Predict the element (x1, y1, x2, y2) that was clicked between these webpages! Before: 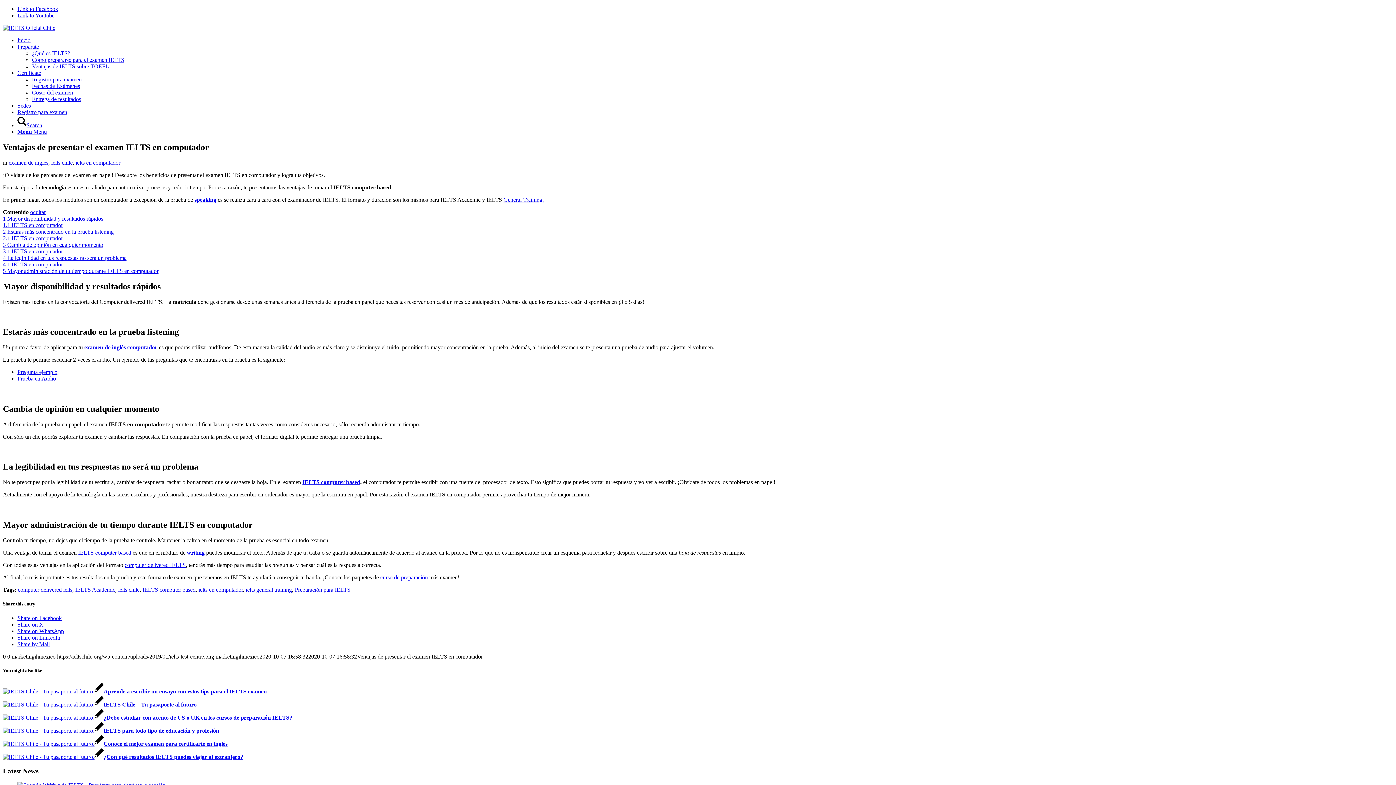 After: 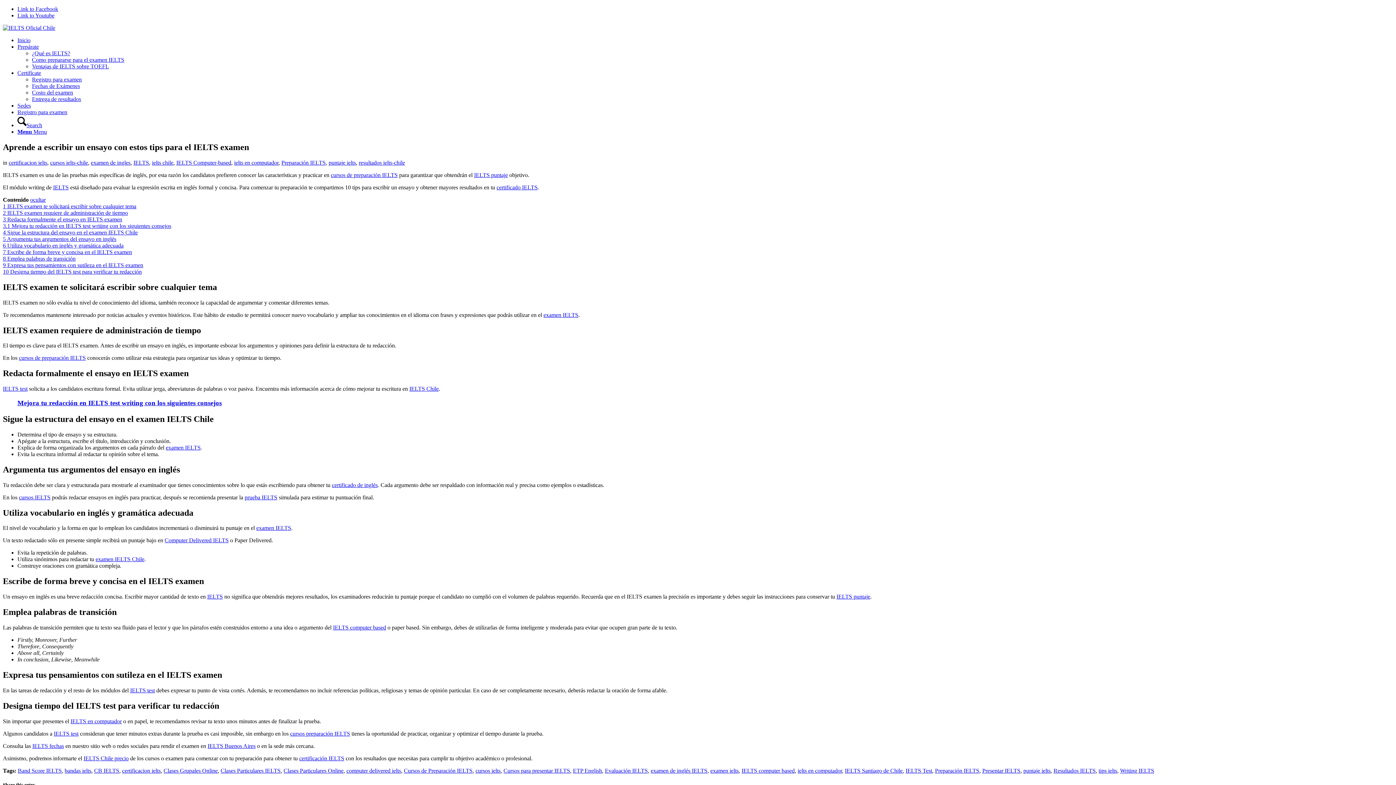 Action: label: Link to: Aprende a escribir un ensayo con estos tips para el IELTS examen bbox: (2, 688, 266, 695)